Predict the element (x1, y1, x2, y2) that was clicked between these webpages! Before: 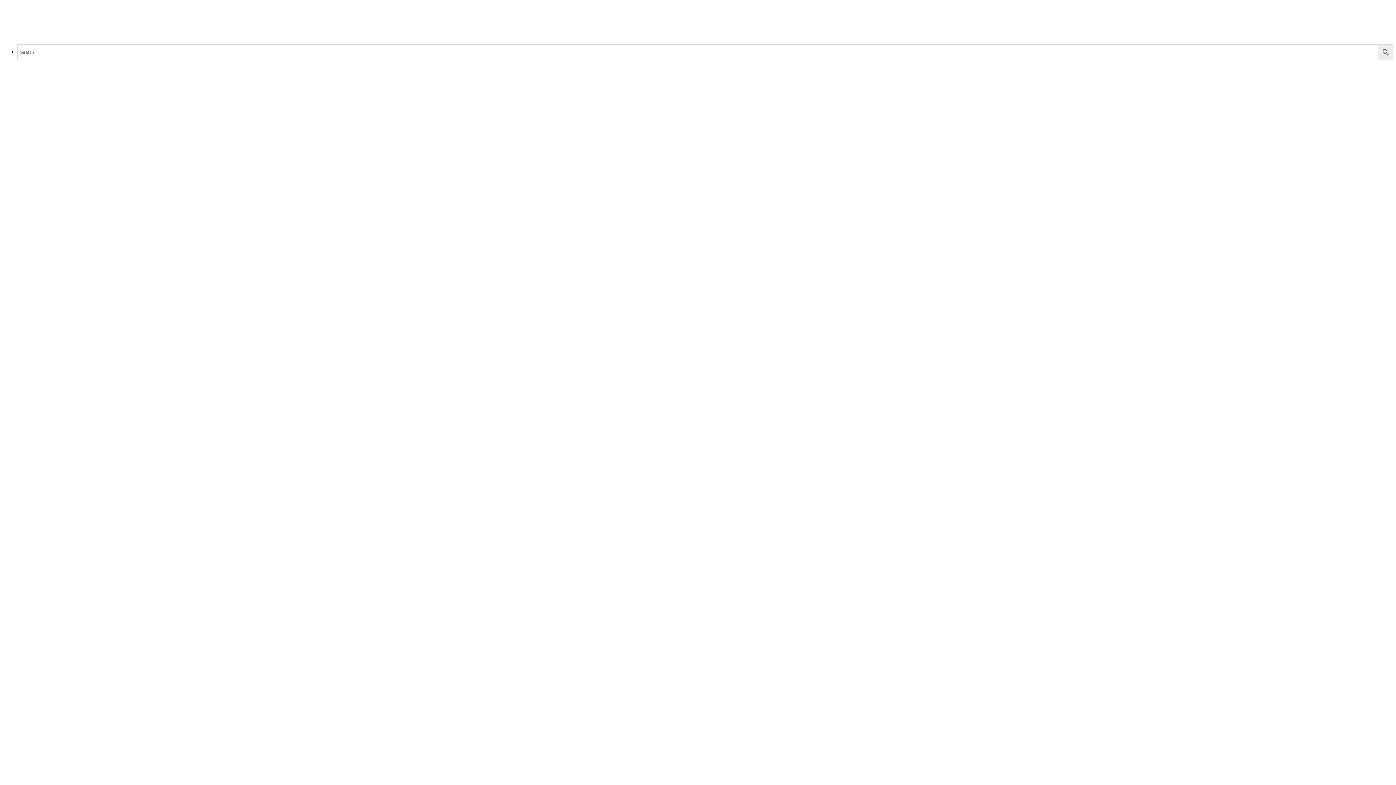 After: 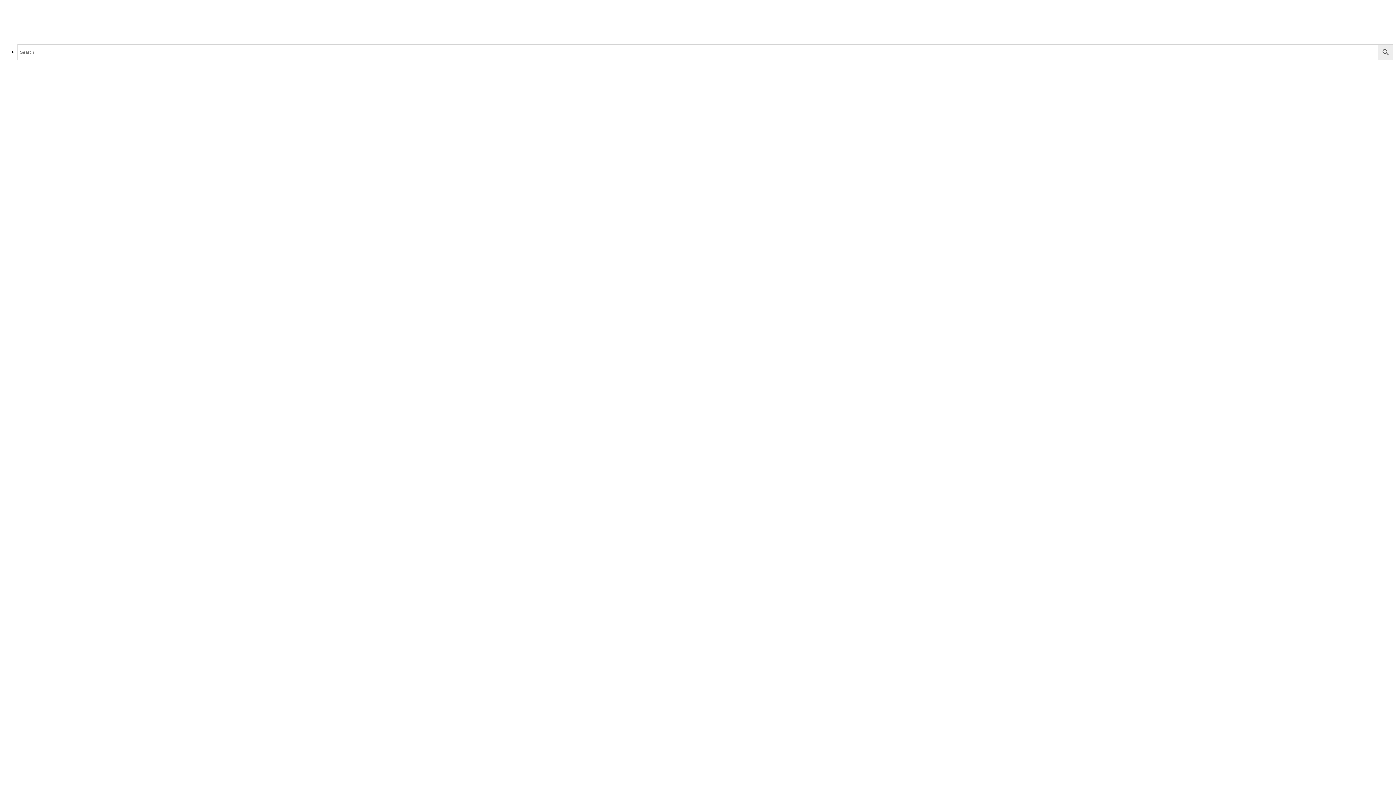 Action: bbox: (2, 32, 101, 38)